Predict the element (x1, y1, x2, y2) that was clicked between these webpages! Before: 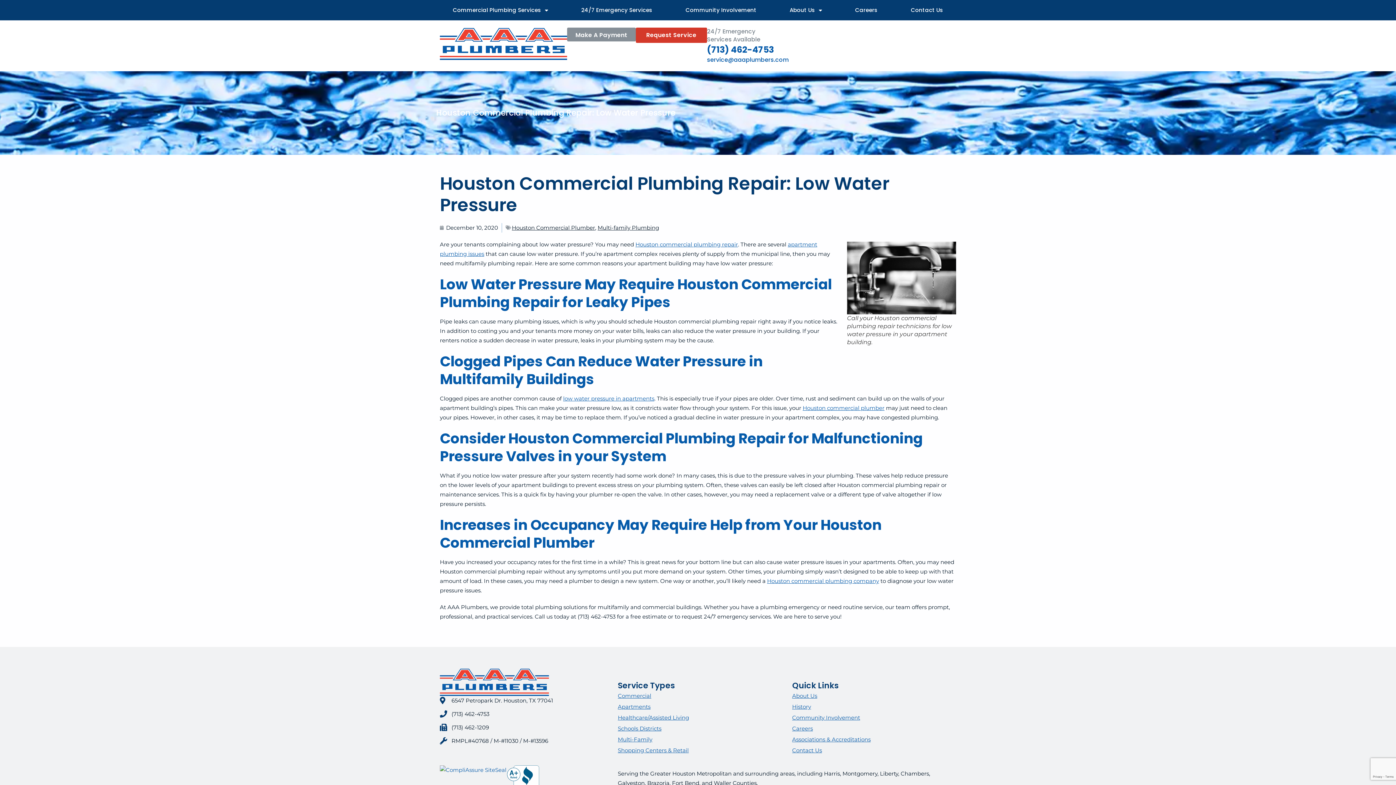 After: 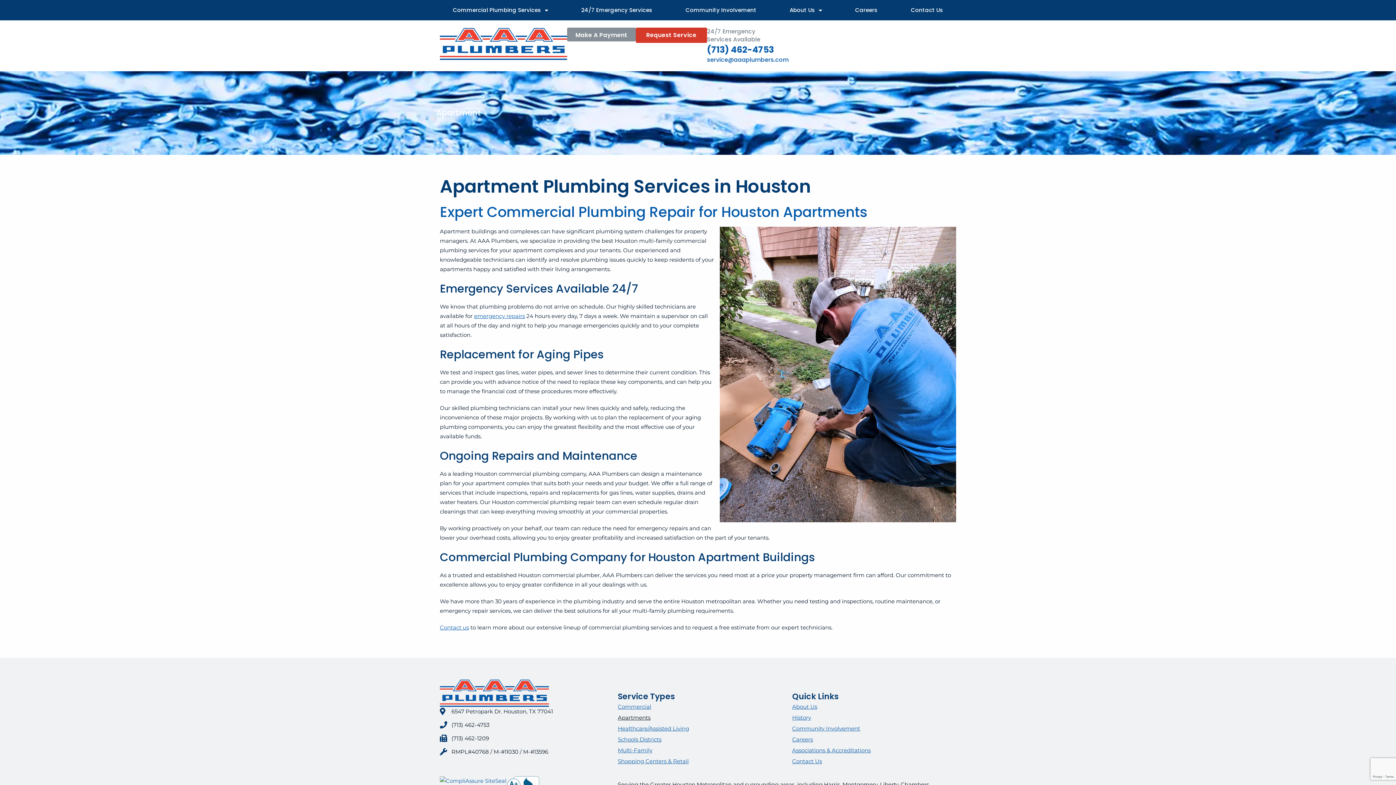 Action: label: Apartments bbox: (618, 703, 777, 711)